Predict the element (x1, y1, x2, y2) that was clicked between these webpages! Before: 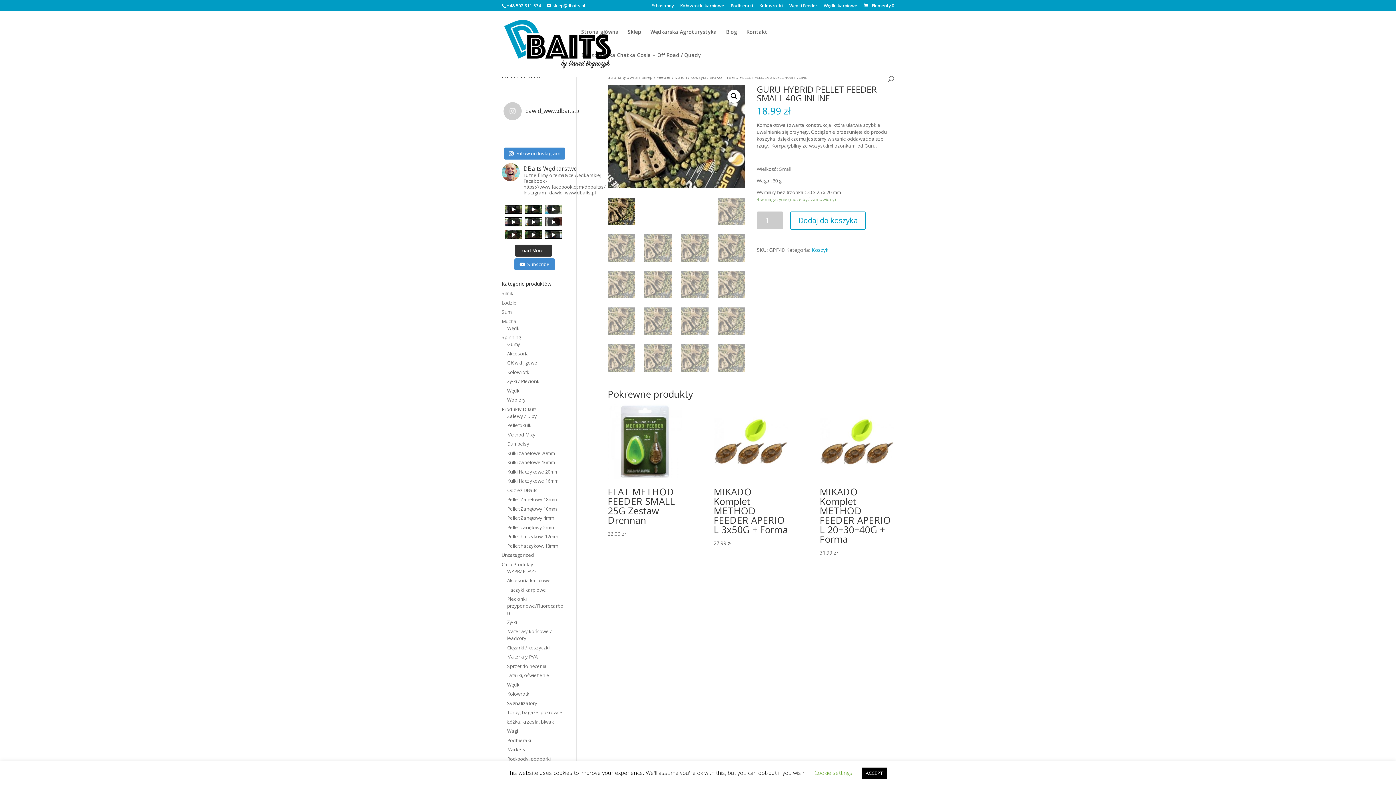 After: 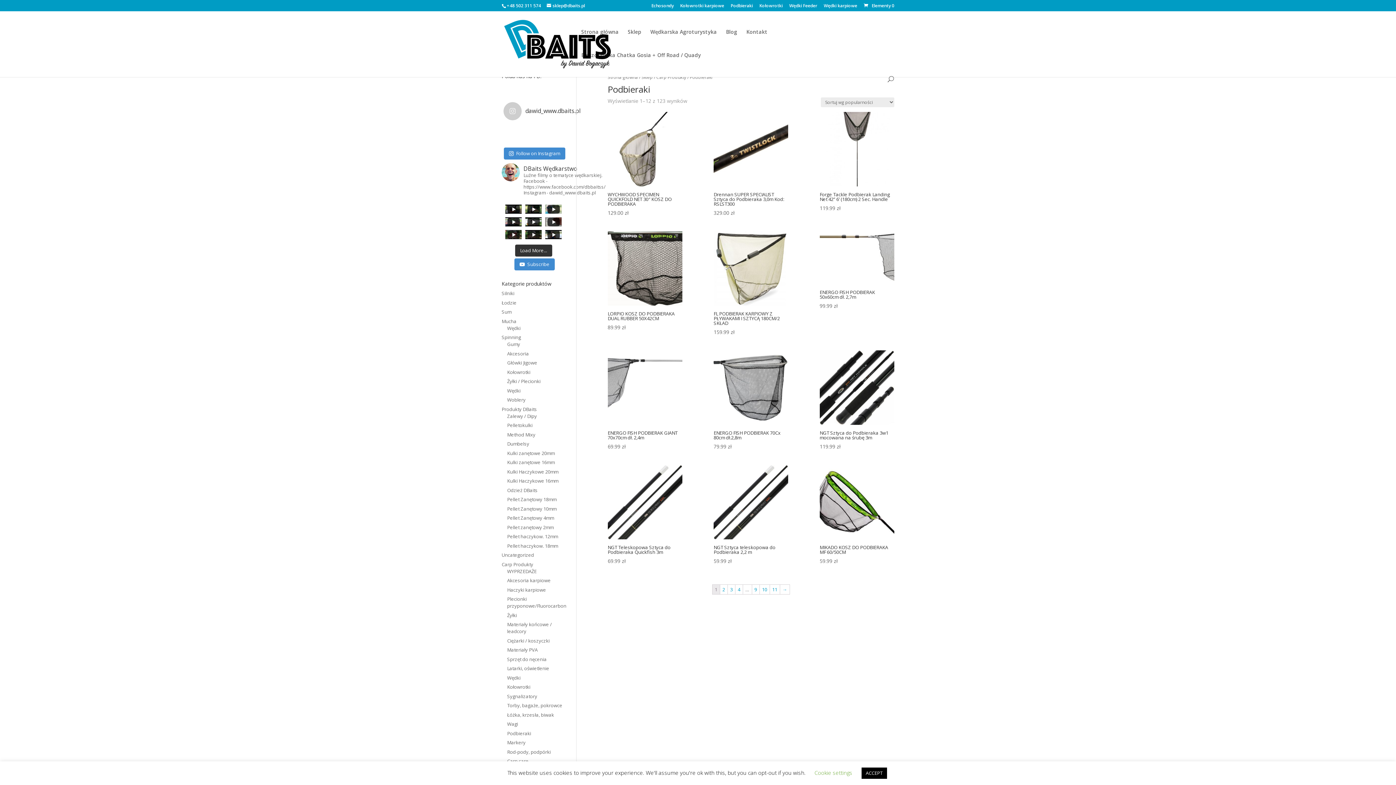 Action: label: Podbieraki bbox: (507, 737, 531, 743)